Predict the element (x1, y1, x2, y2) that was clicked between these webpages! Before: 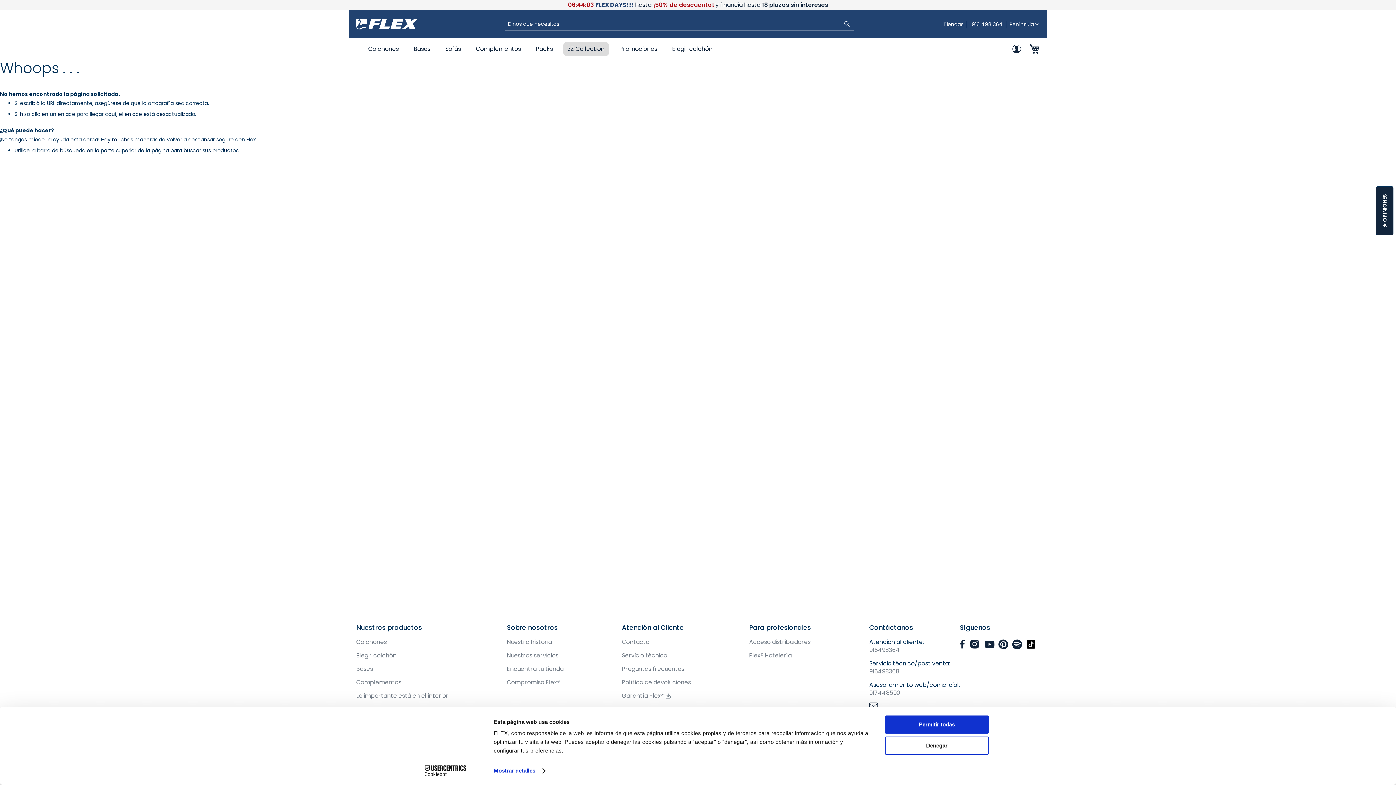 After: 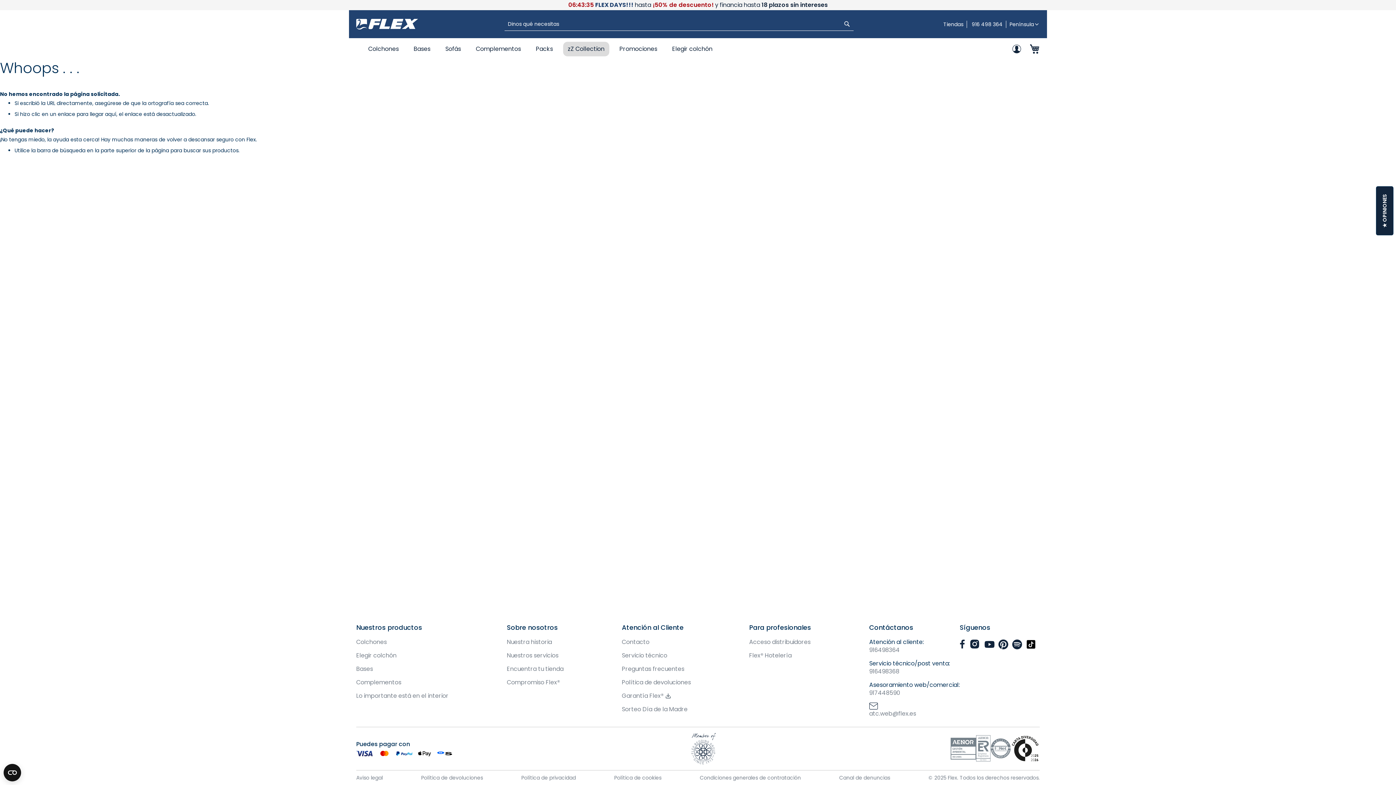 Action: bbox: (885, 715, 989, 734) label: Permitir todas